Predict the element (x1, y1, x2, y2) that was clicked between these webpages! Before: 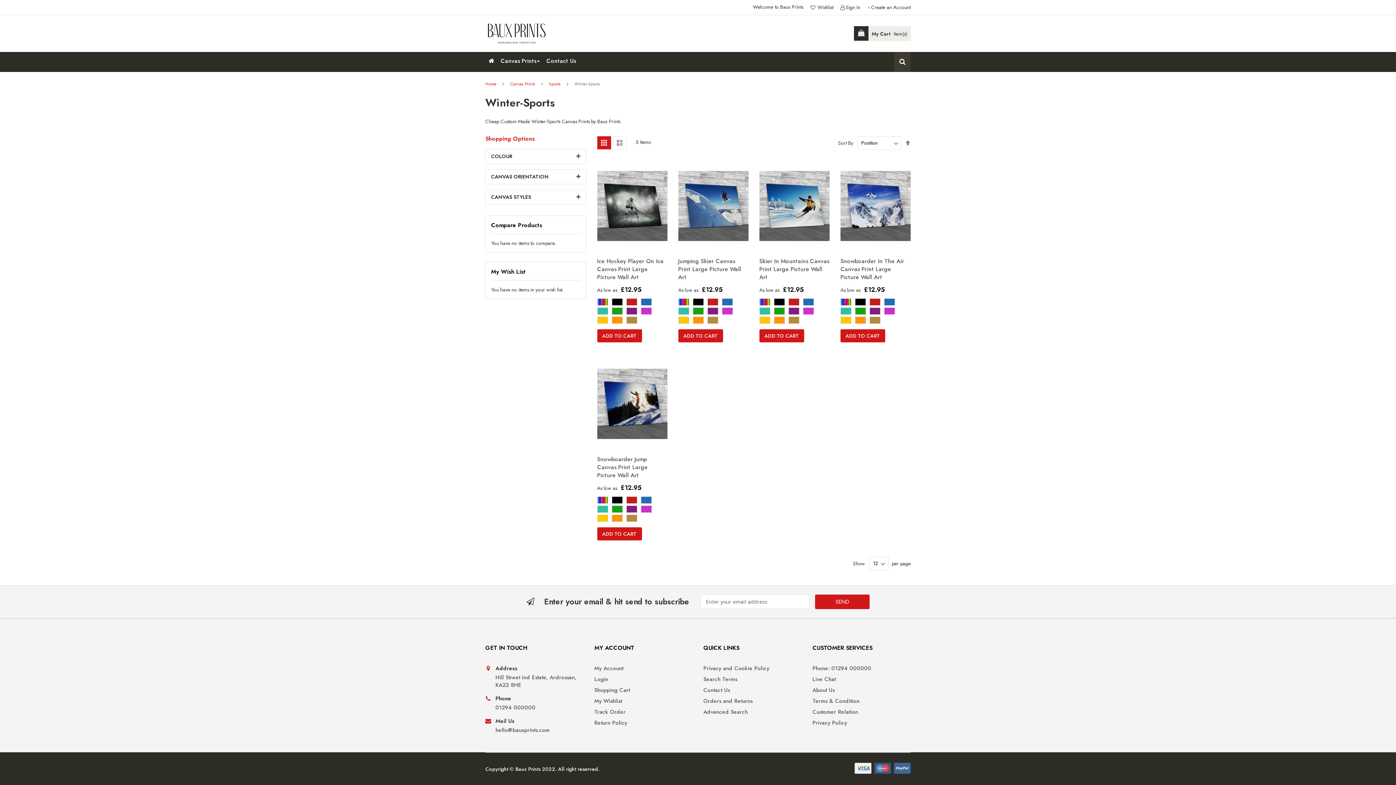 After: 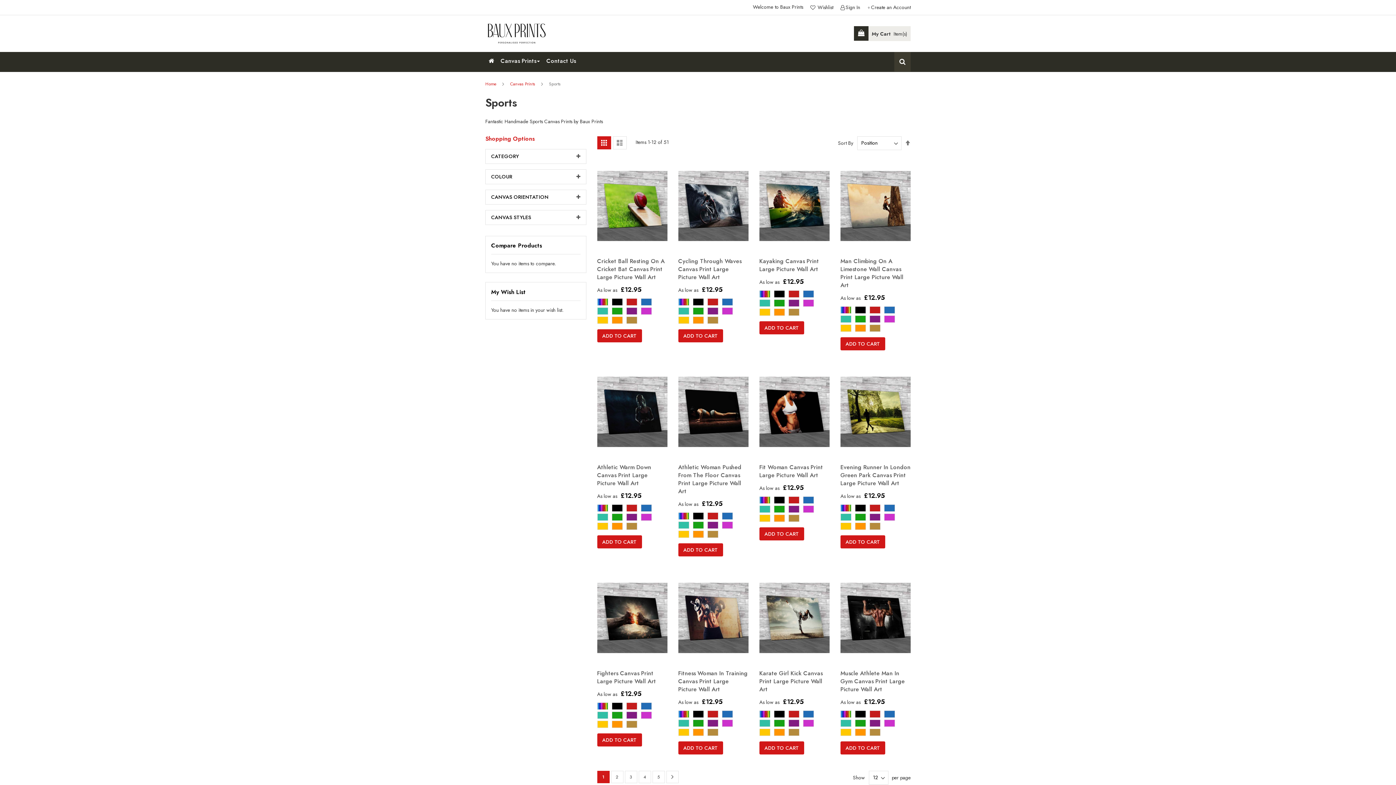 Action: label: Sports  bbox: (549, 80, 562, 87)